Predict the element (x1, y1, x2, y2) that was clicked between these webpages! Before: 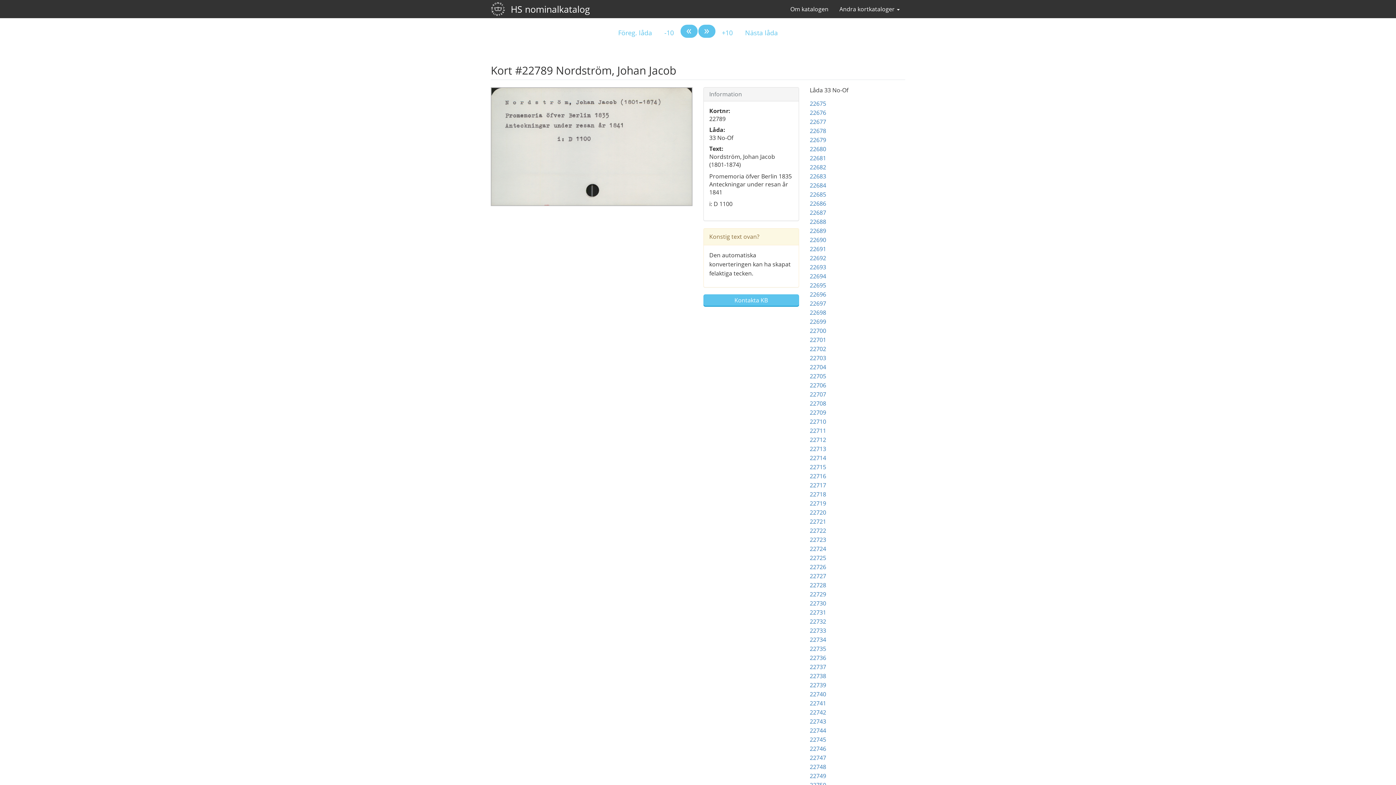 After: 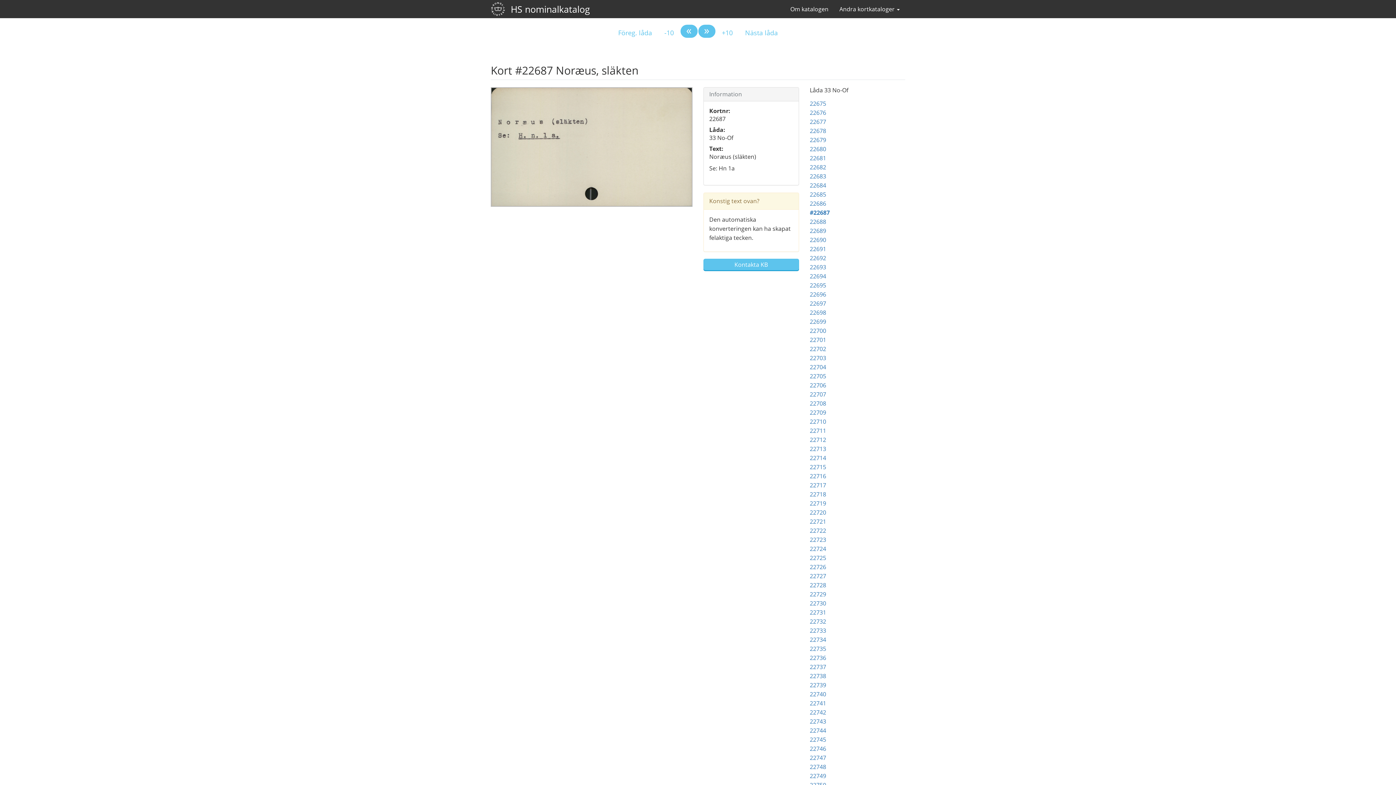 Action: bbox: (810, 208, 826, 216) label: 22687